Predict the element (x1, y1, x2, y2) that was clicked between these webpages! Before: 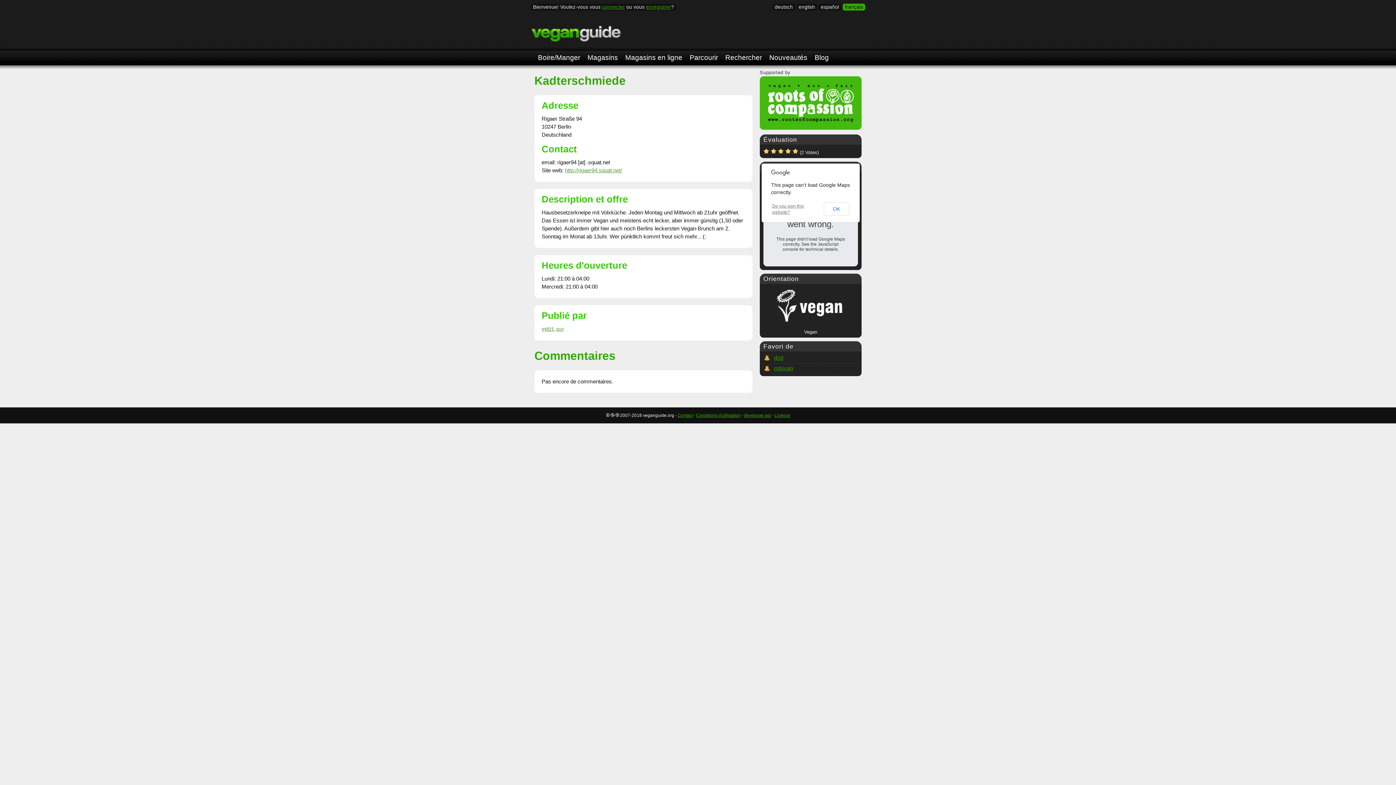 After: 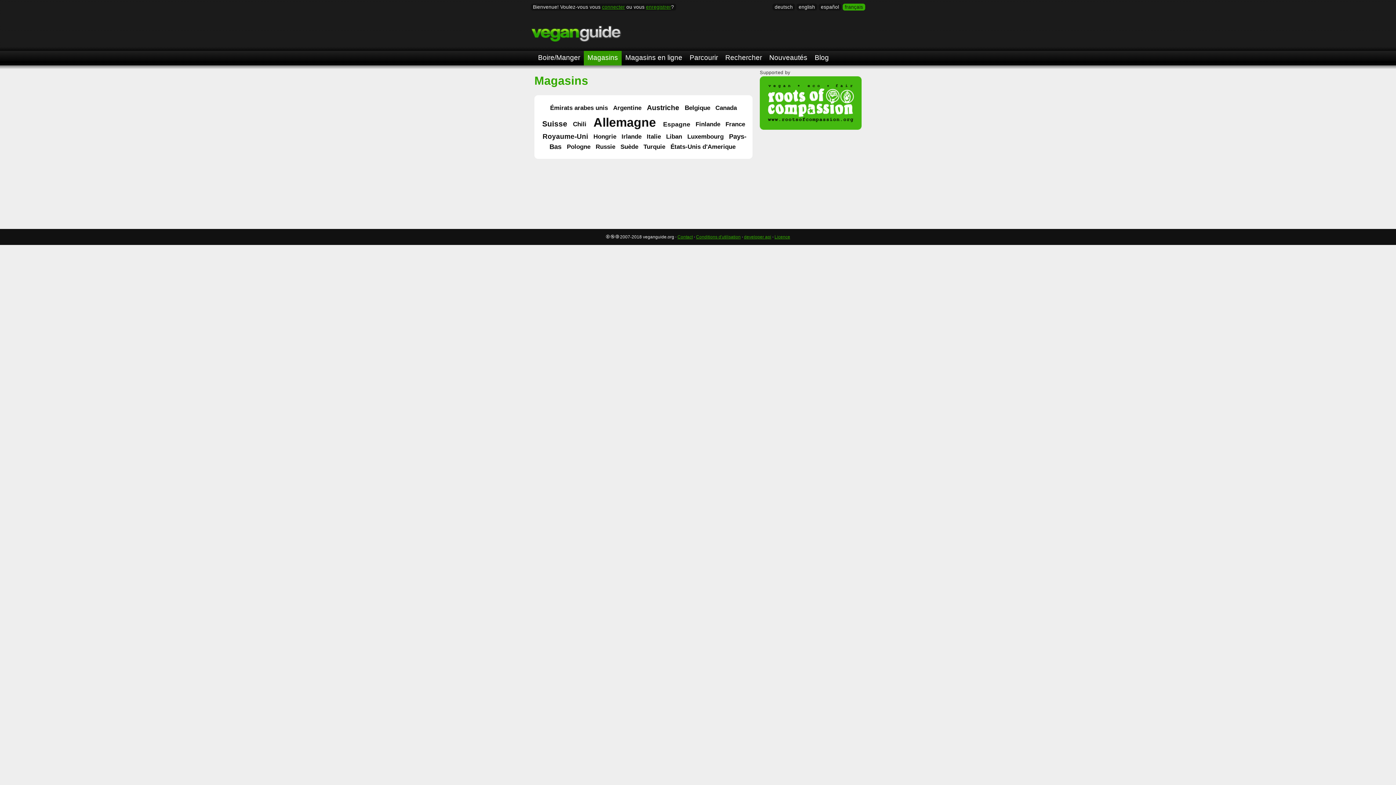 Action: bbox: (584, 50, 621, 65) label: Magasins